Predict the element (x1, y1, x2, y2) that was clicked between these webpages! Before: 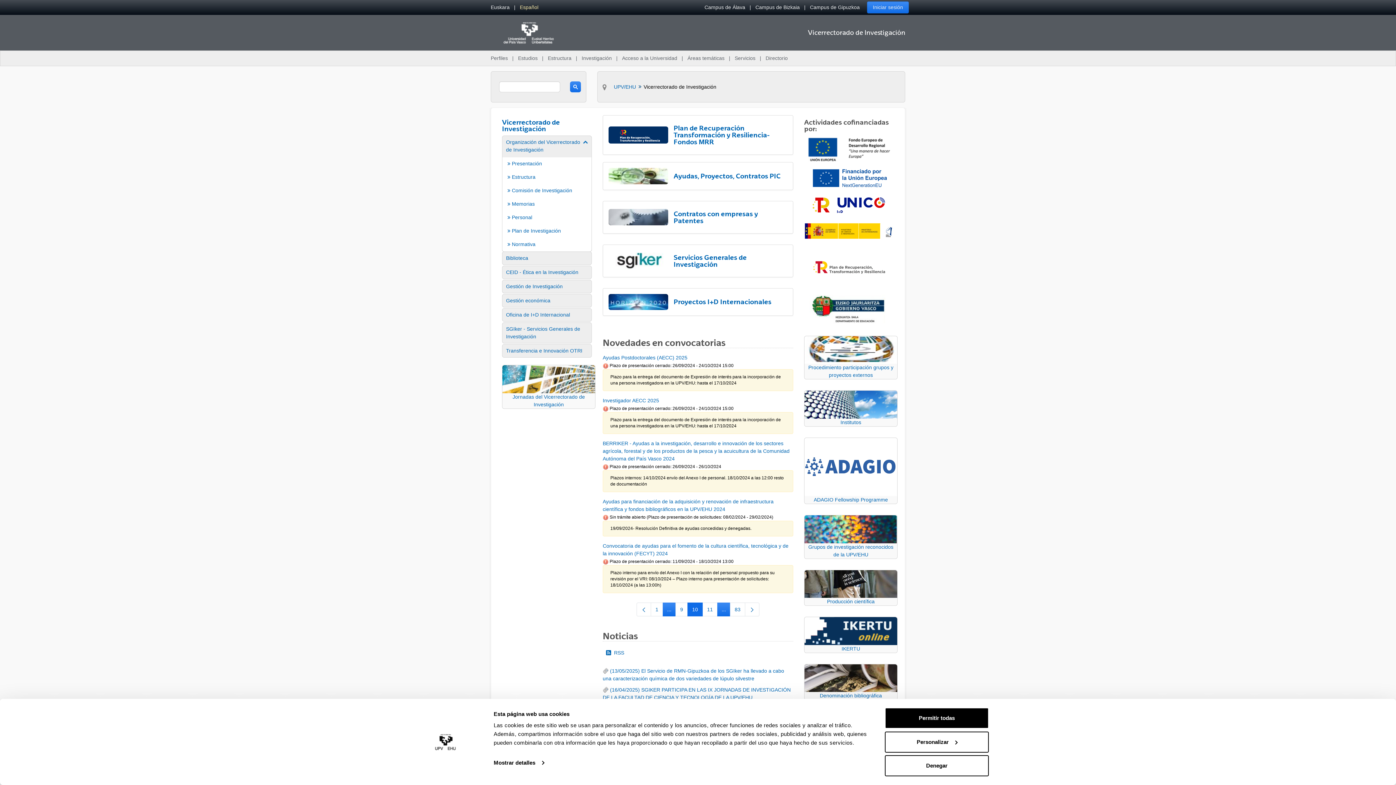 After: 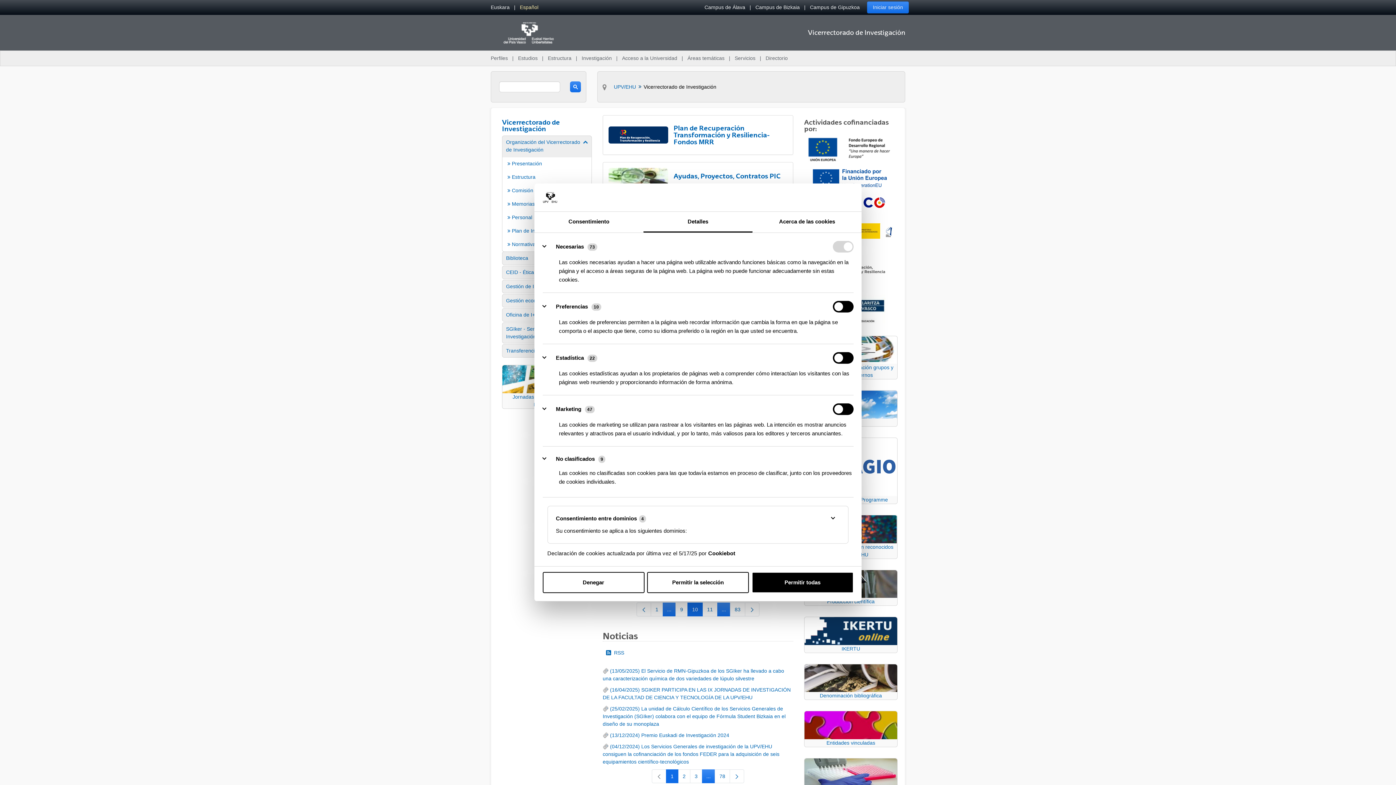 Action: label: Personalizar bbox: (885, 731, 989, 752)